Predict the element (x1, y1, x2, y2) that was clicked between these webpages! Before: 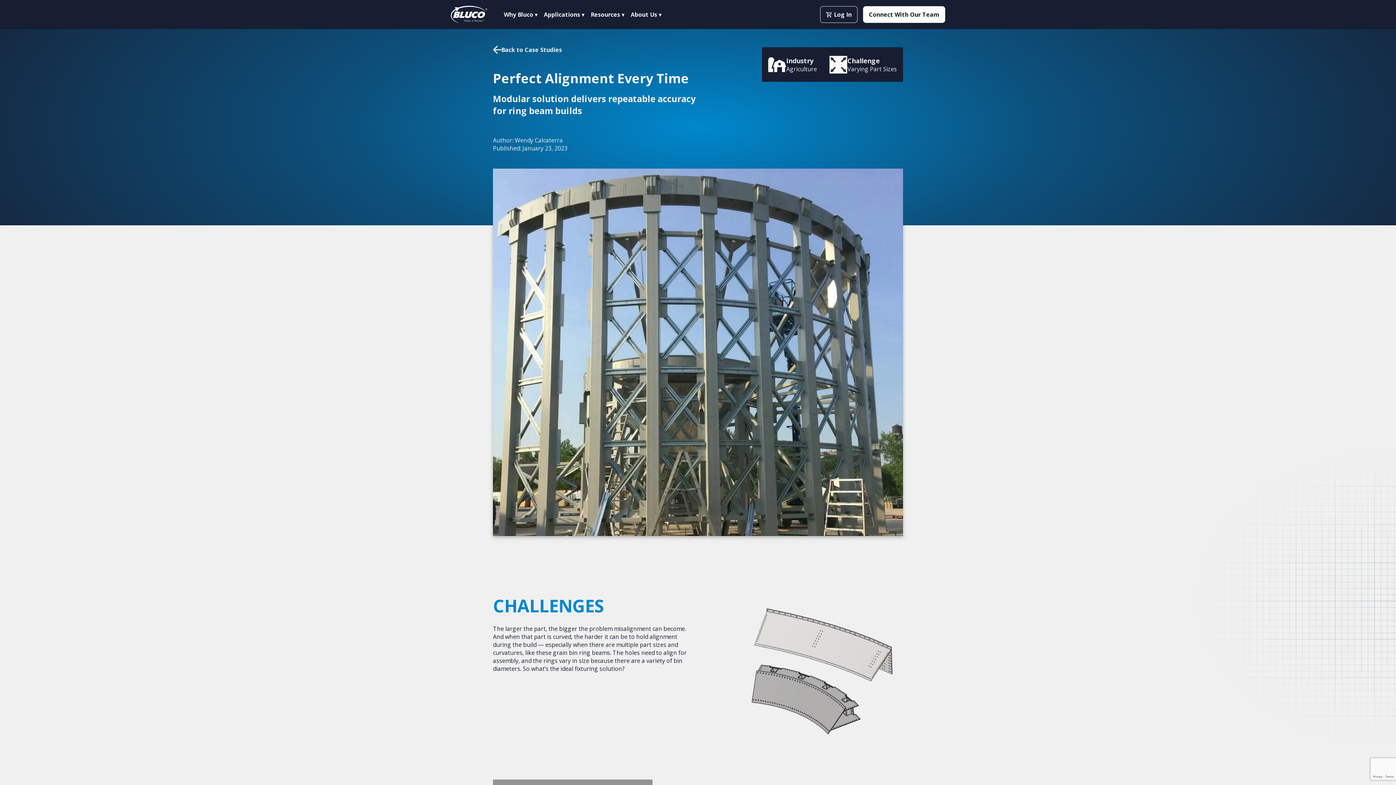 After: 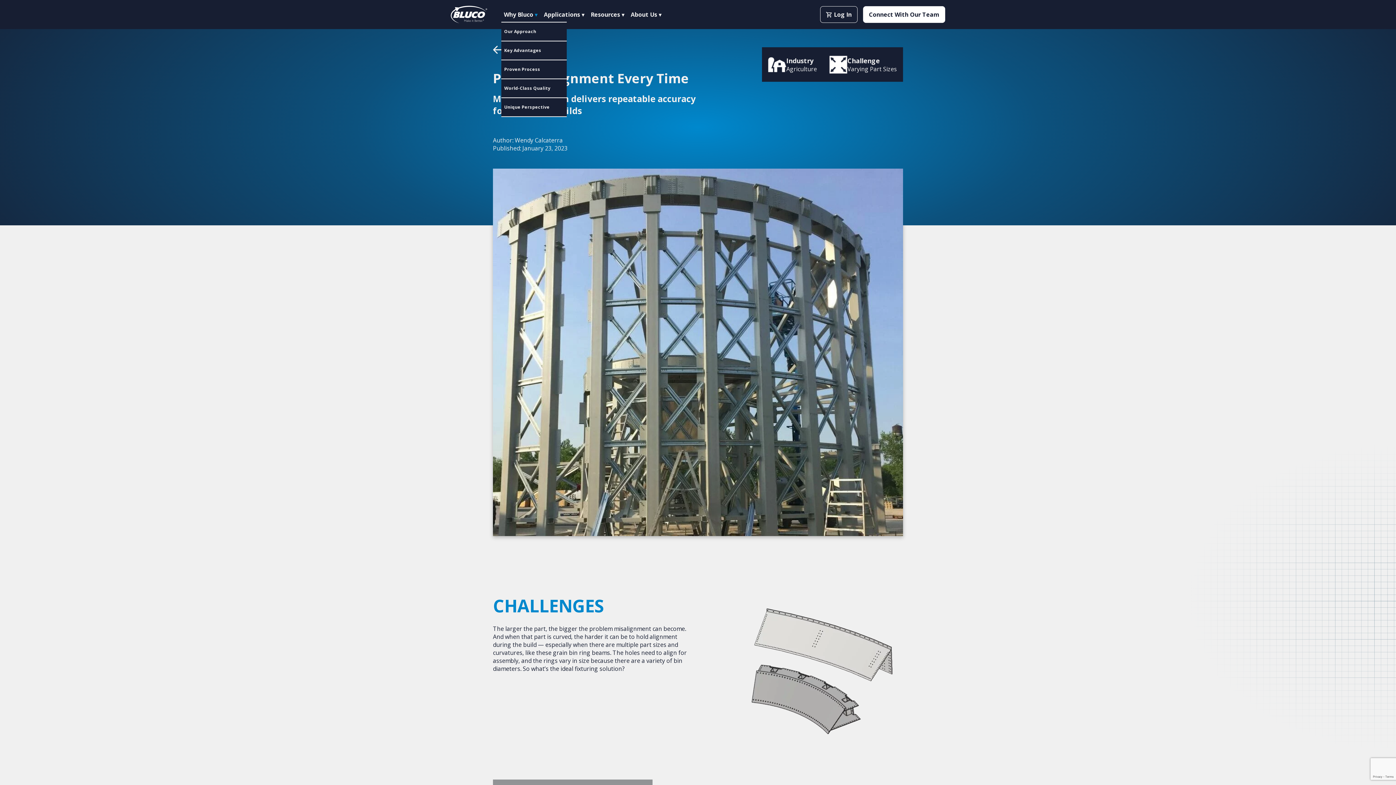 Action: bbox: (504, 10, 537, 18) label: Why Bluco